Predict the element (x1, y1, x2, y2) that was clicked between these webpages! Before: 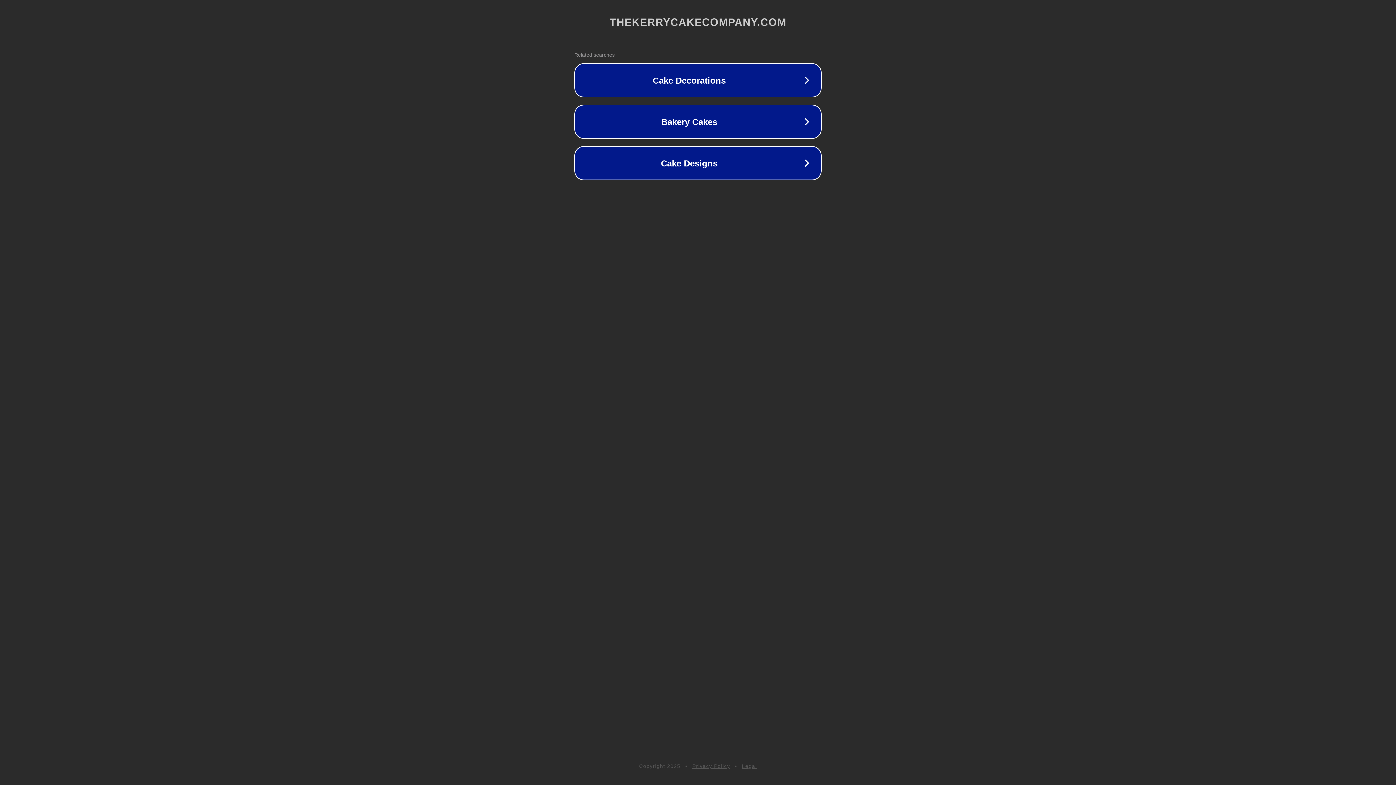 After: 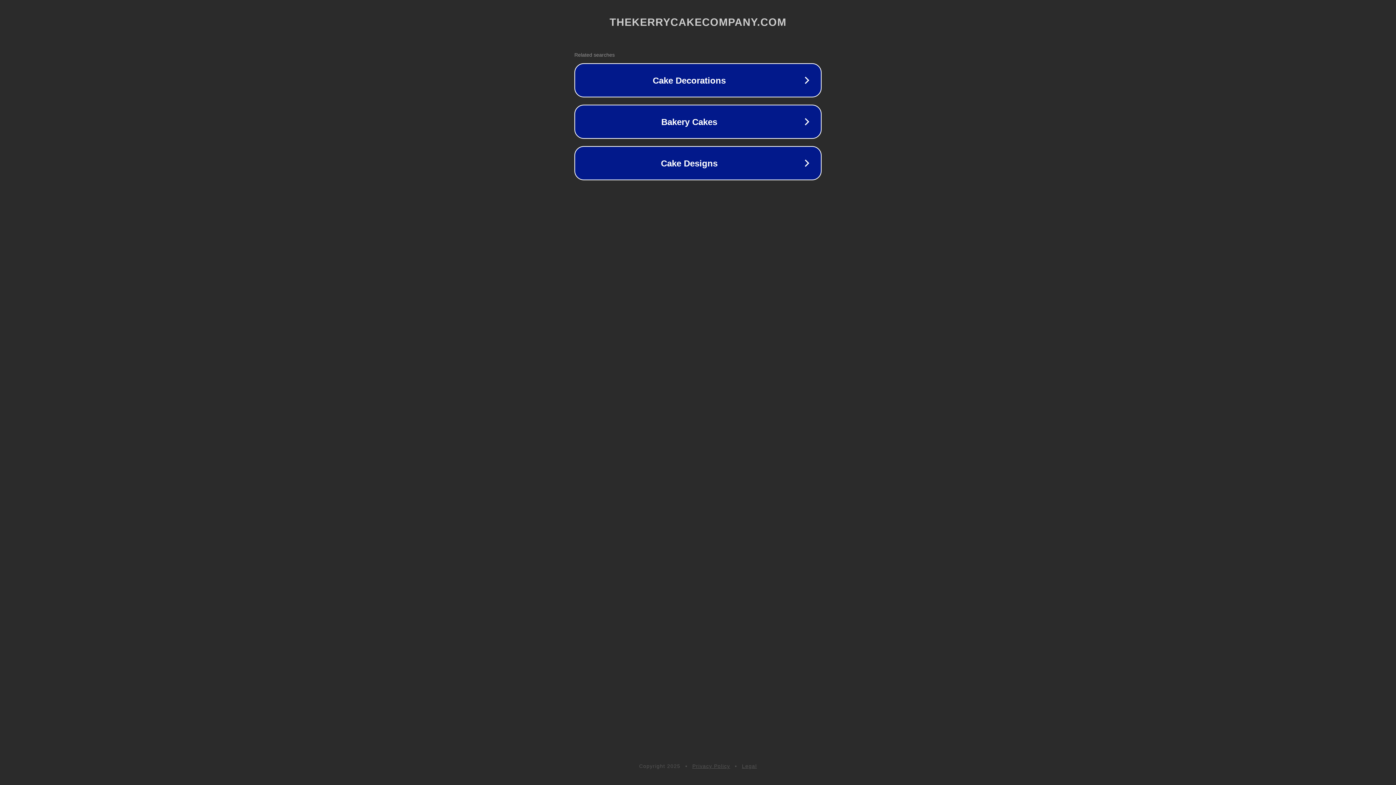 Action: label: Privacy Policy bbox: (692, 763, 730, 769)